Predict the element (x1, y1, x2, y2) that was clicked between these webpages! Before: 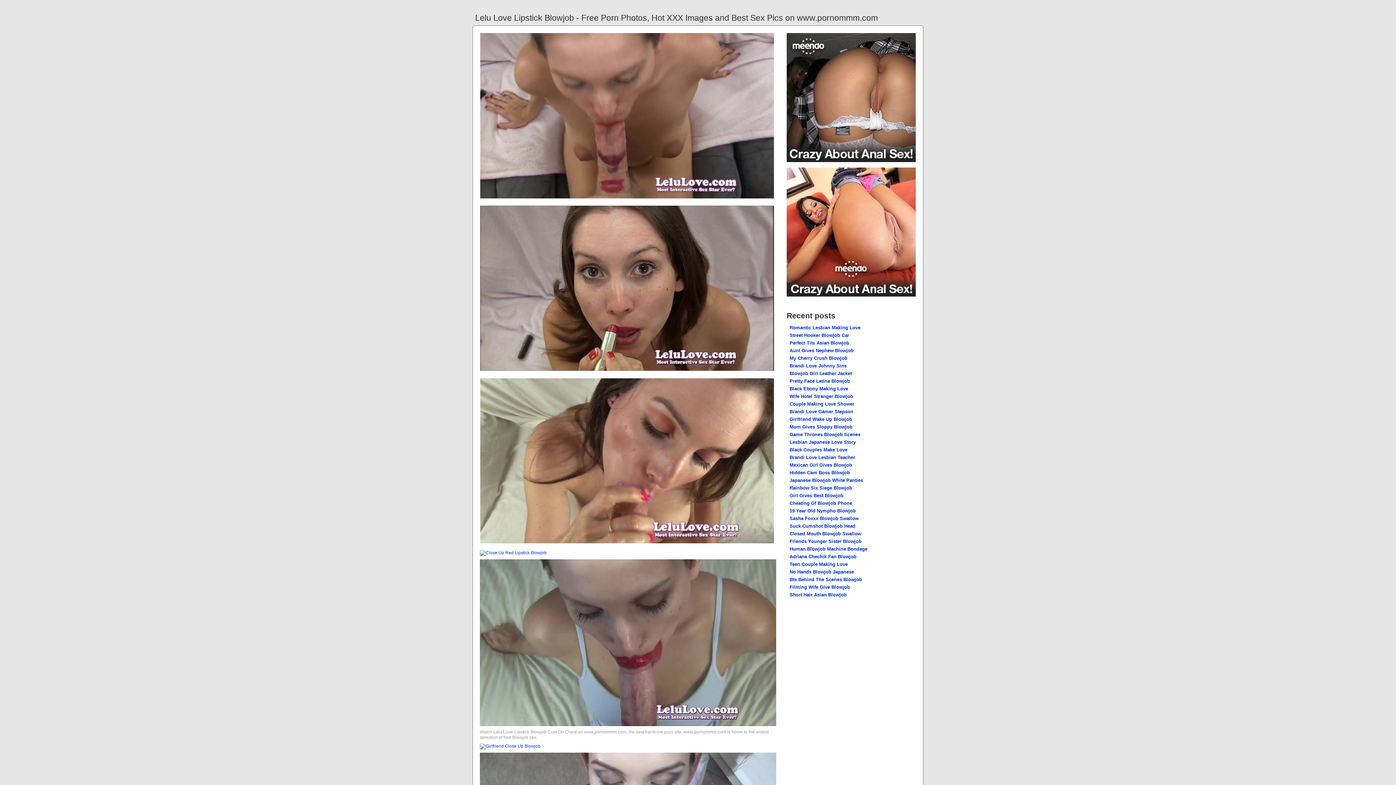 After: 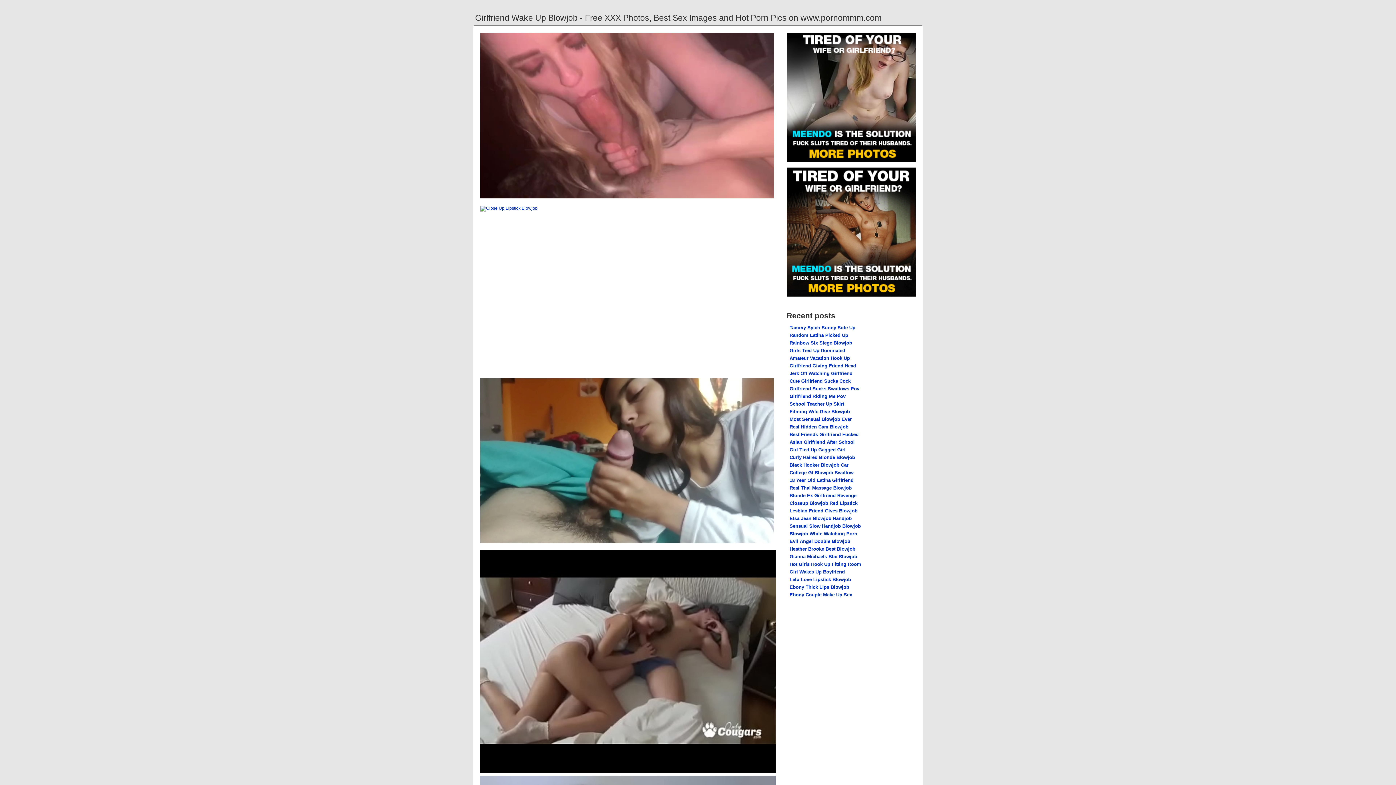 Action: label: Girlfriend Wake Up Blowjob bbox: (789, 416, 852, 422)